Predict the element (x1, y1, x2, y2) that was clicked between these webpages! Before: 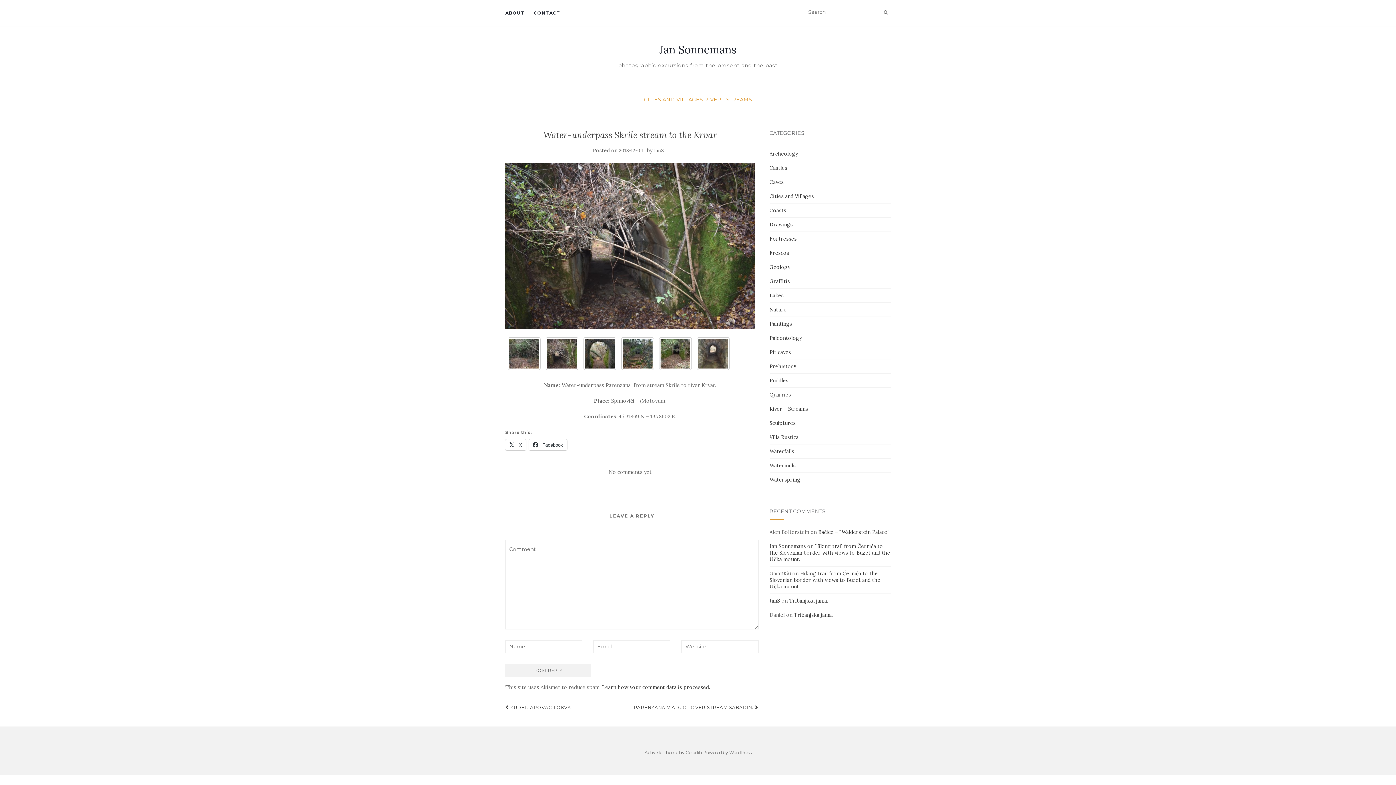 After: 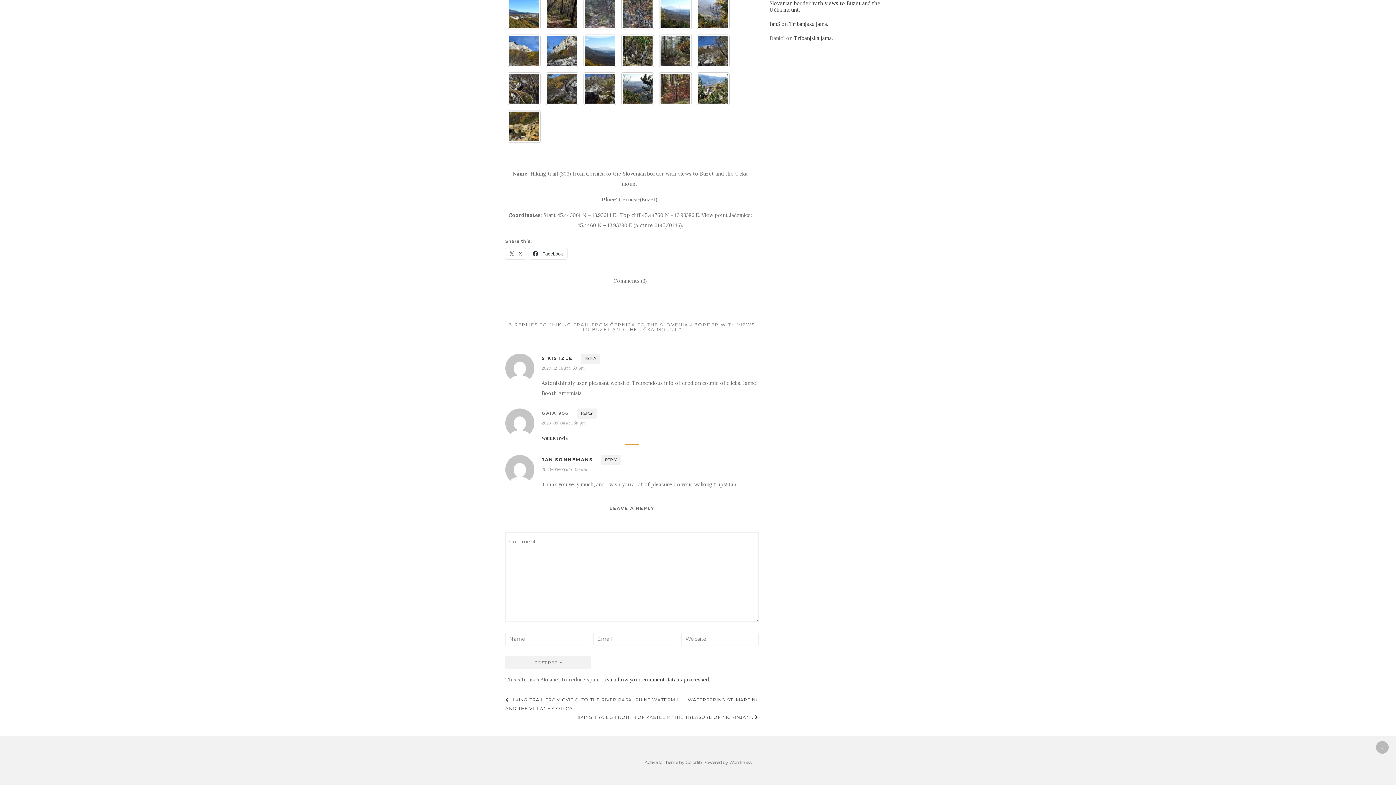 Action: label: Hiking trail from Černića to the Slovenian border with views to Buzet and the Učka mount. bbox: (769, 543, 890, 562)